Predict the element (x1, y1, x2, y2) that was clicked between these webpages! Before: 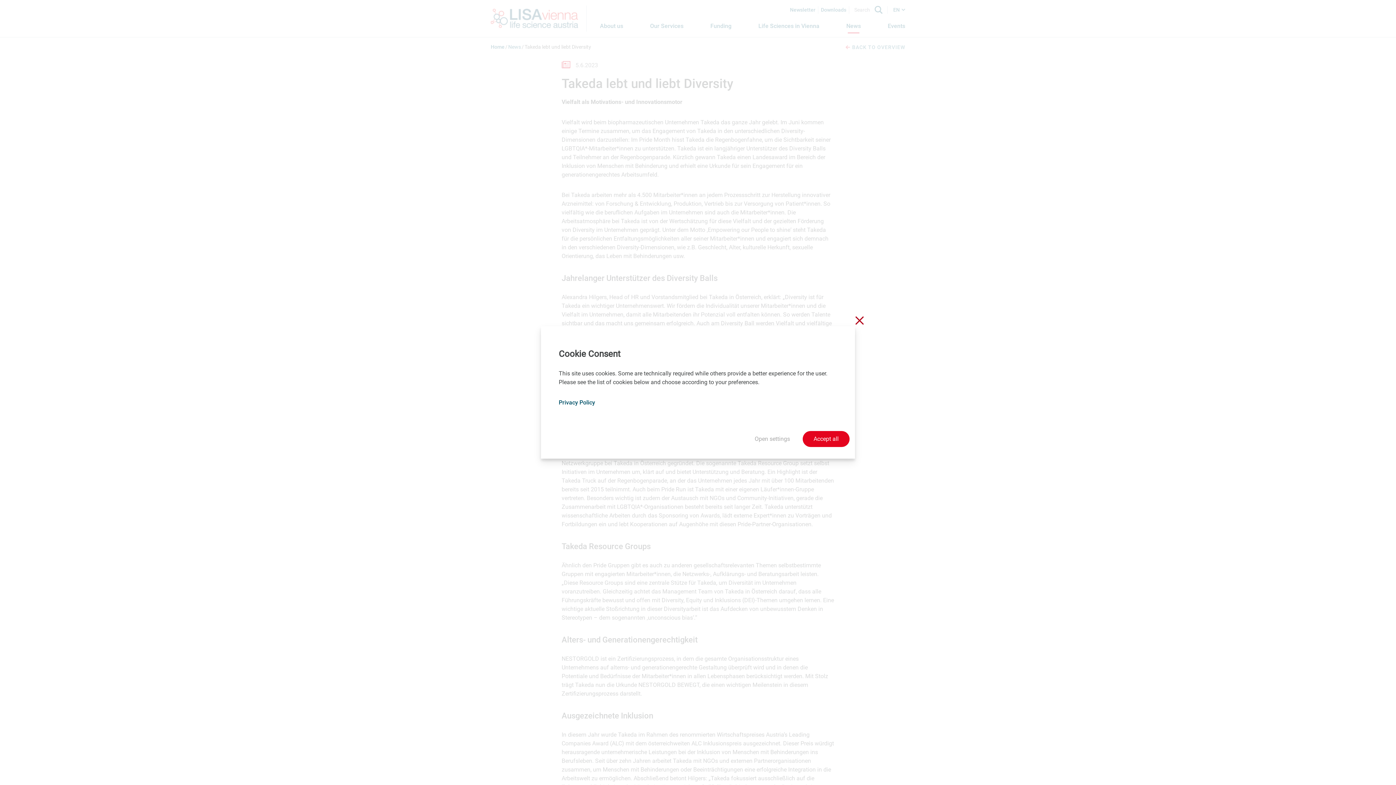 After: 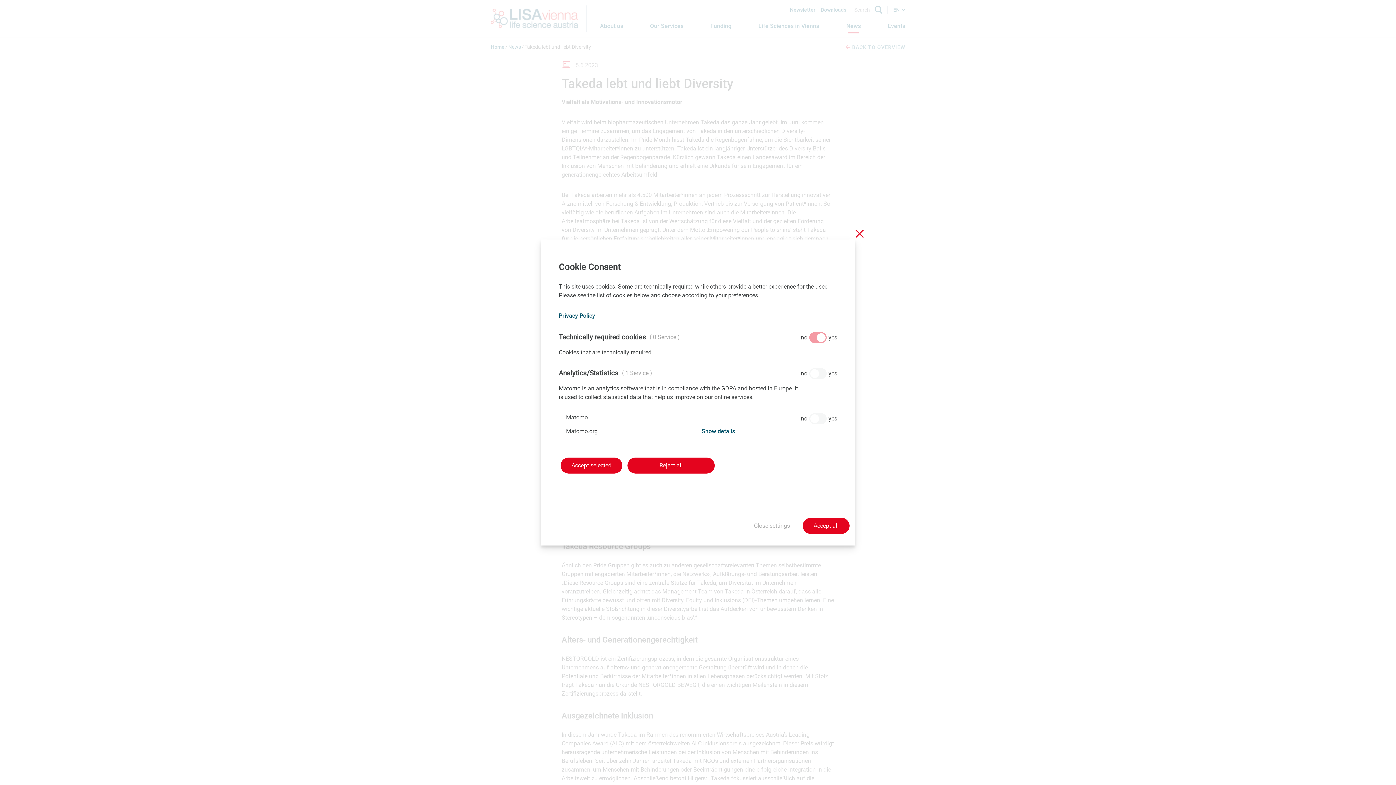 Action: label: Open settings bbox: (754, 434, 790, 443)